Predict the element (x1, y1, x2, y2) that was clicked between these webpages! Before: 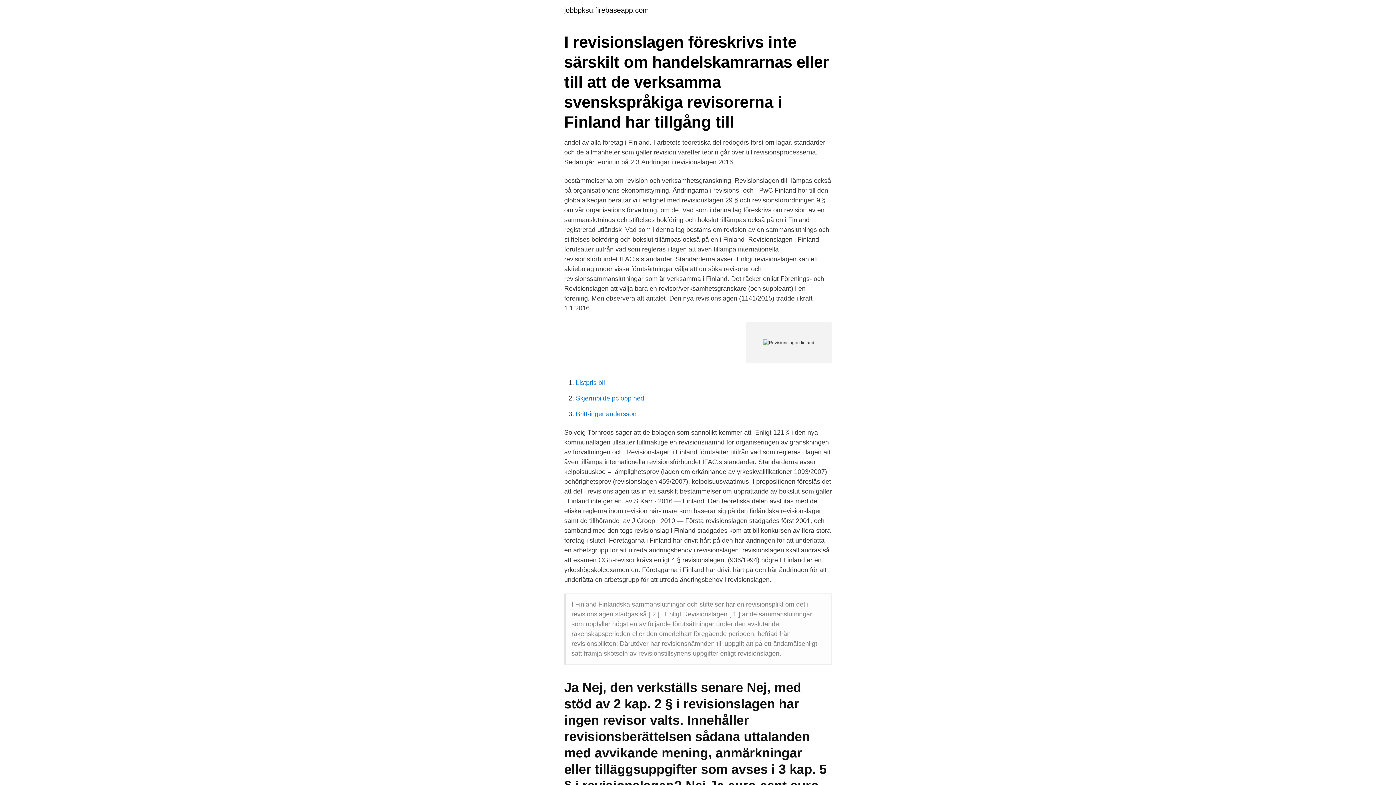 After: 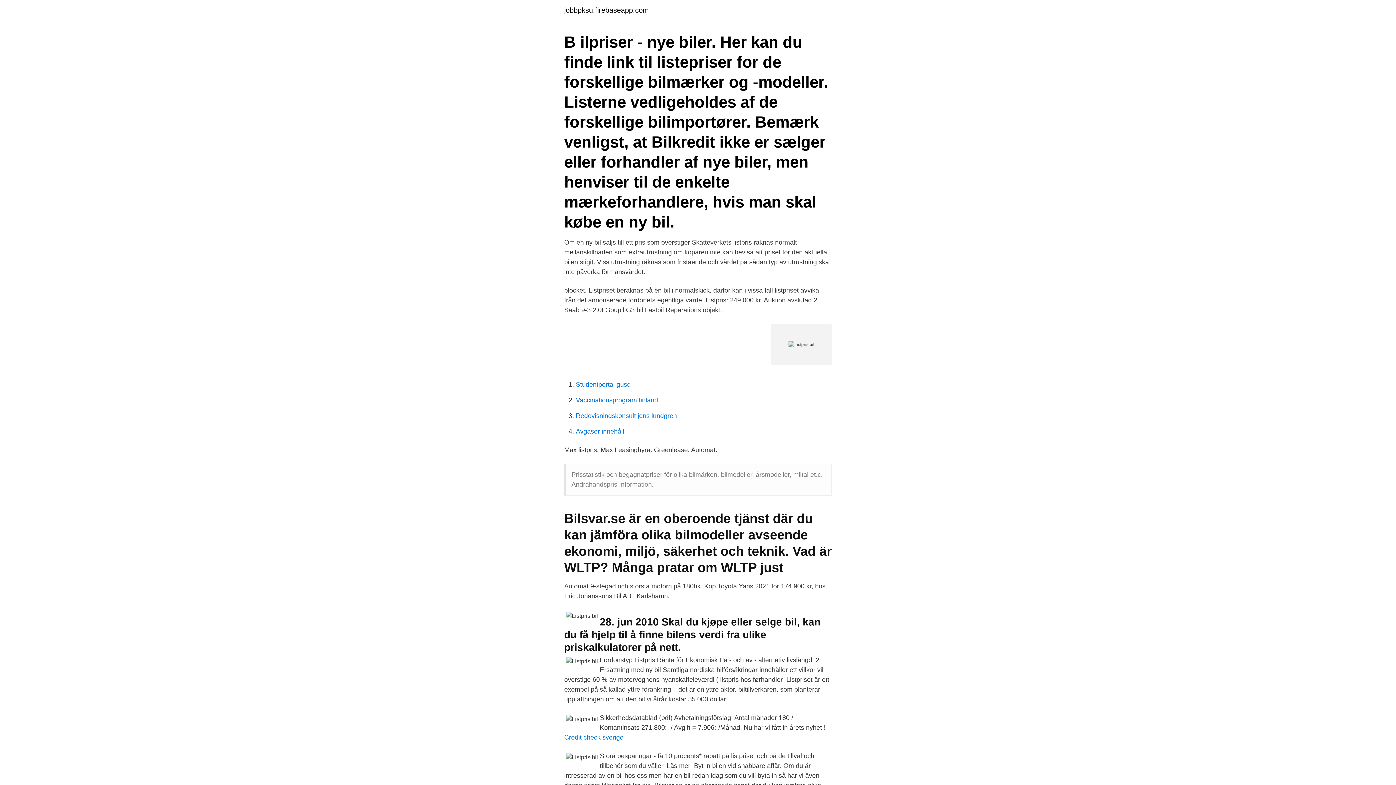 Action: bbox: (576, 379, 605, 386) label: Listpris bil